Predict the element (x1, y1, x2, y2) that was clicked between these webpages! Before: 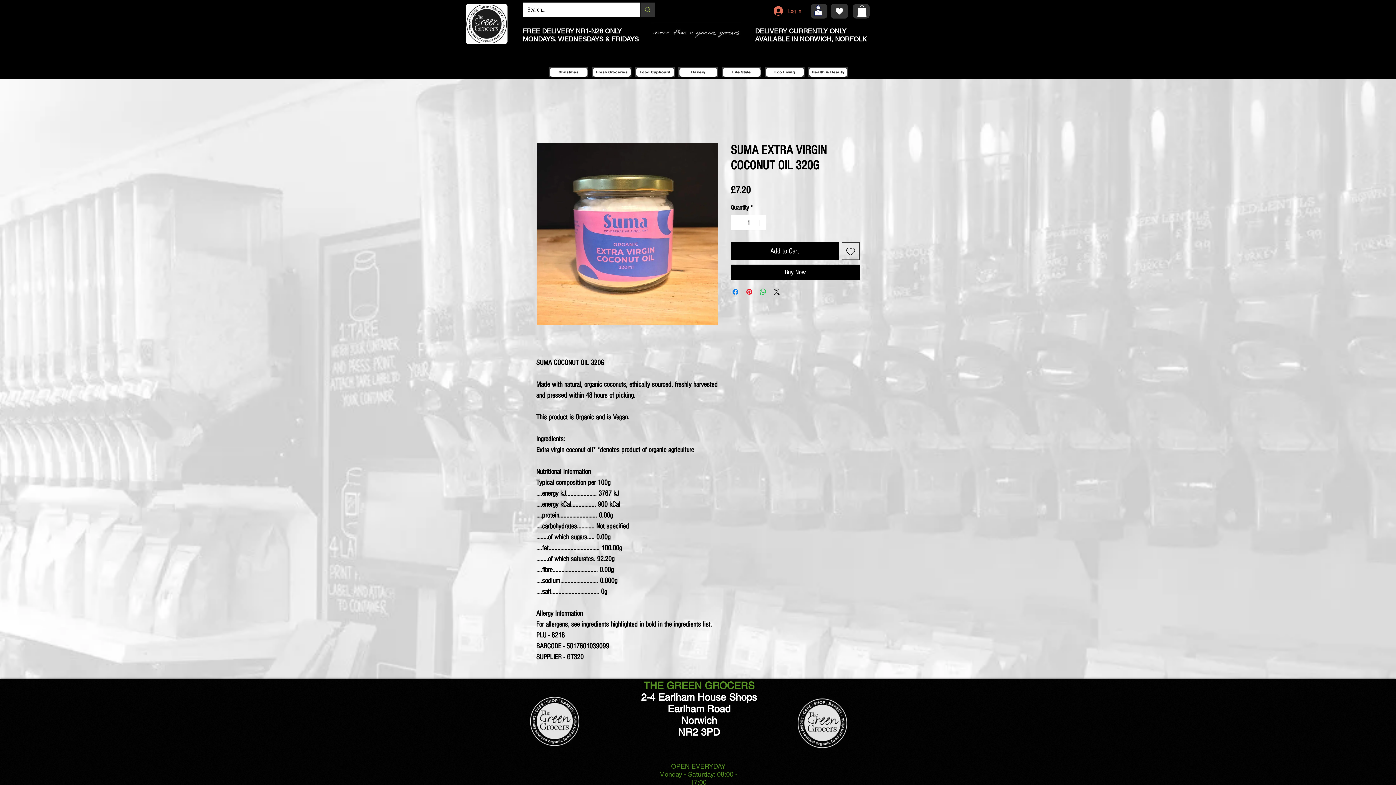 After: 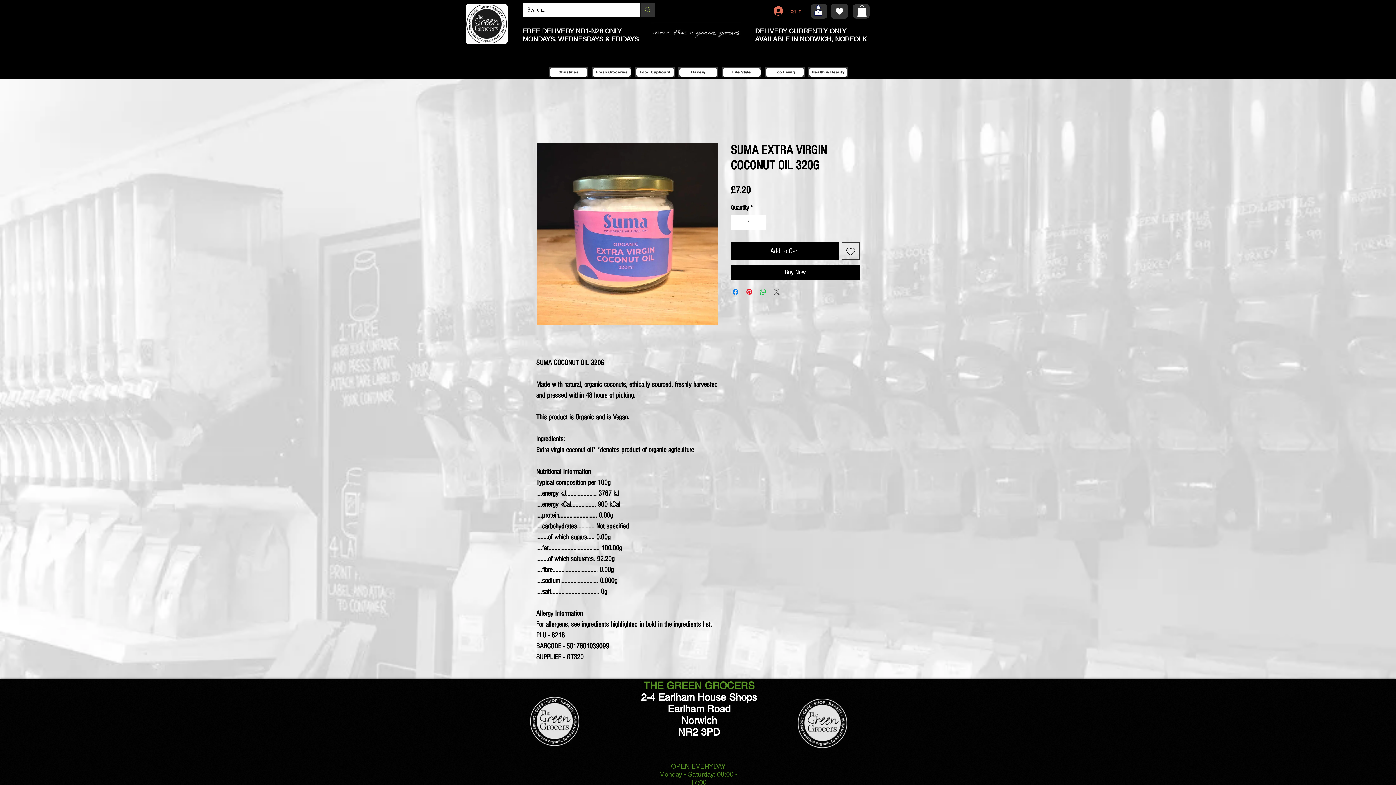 Action: bbox: (772, 287, 781, 296) label: Share on X